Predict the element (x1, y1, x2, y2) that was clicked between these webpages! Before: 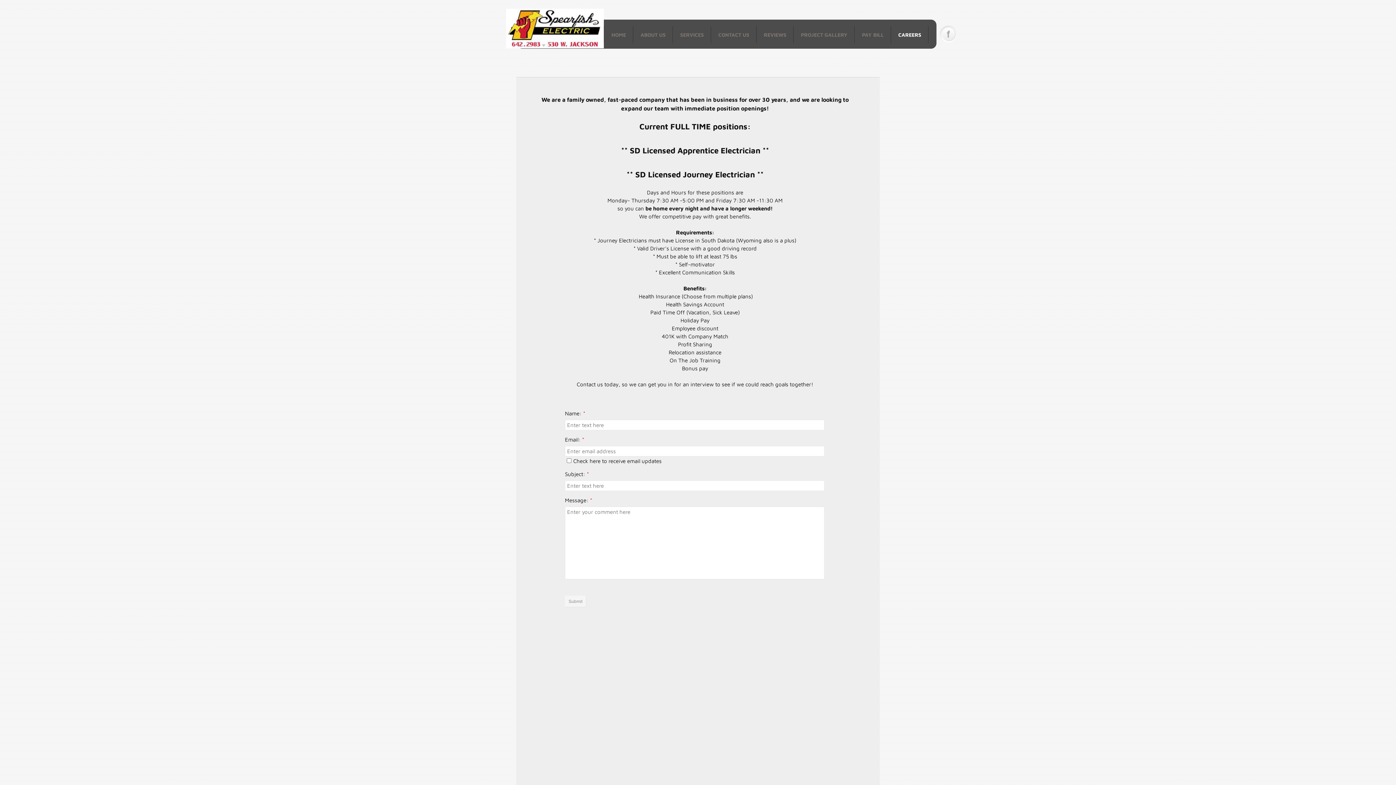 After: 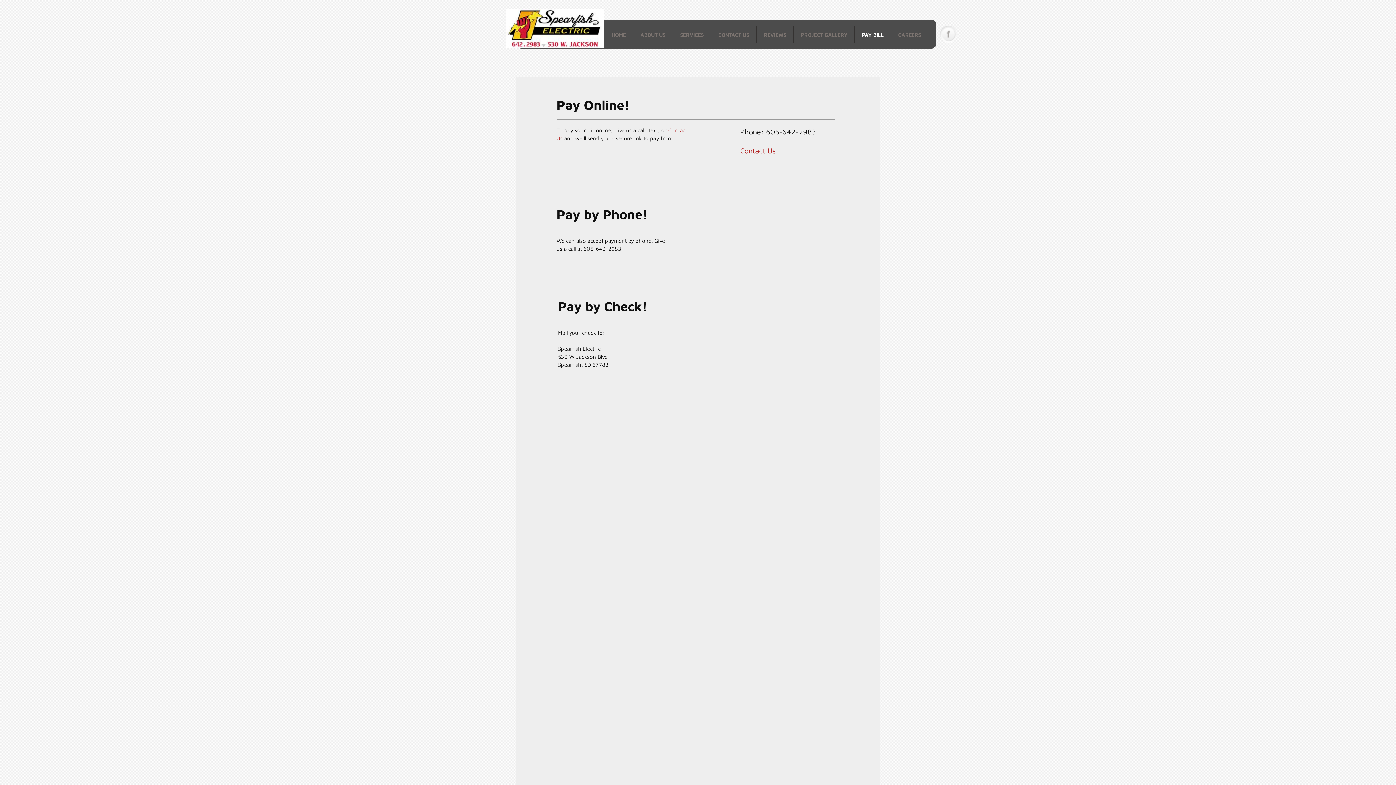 Action: label: PAY BILL bbox: (854, 31, 890, 37)